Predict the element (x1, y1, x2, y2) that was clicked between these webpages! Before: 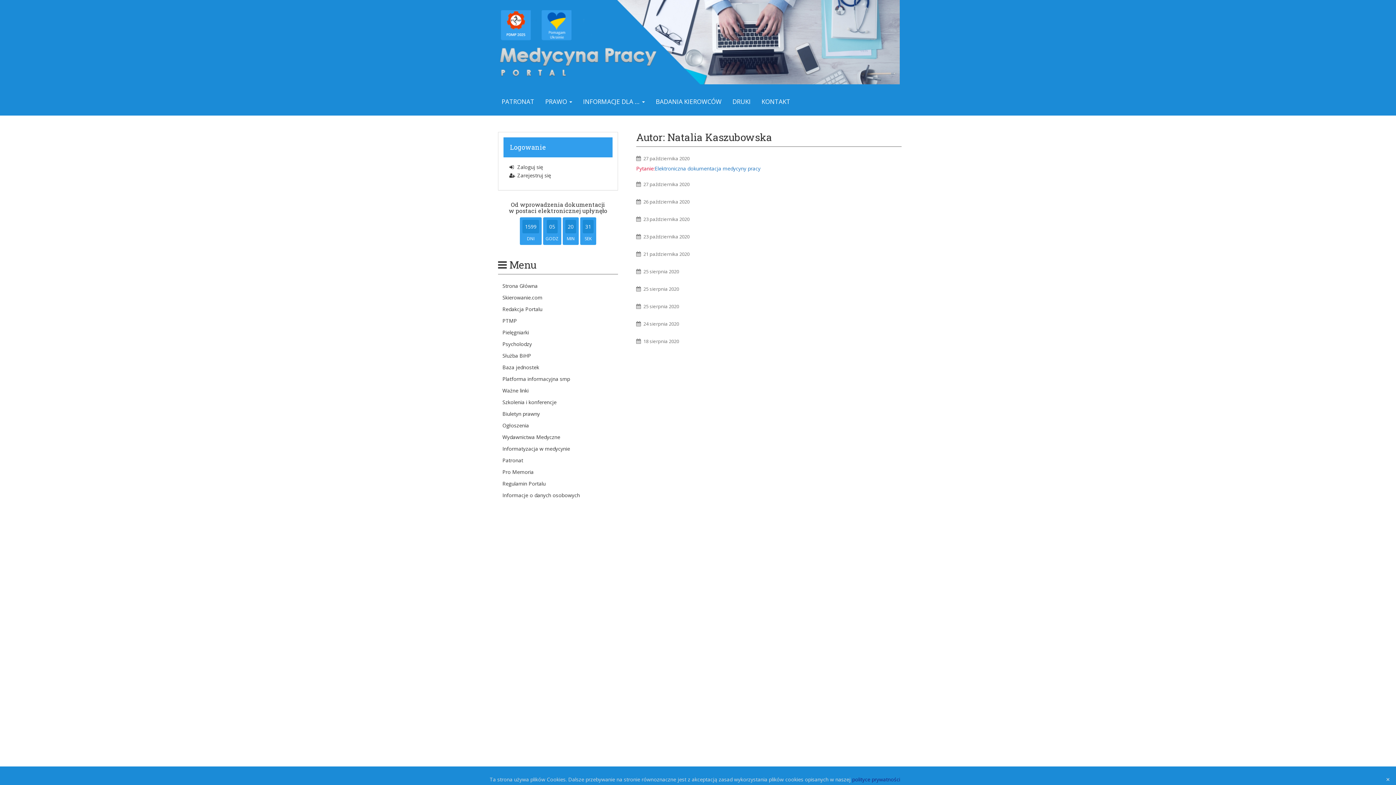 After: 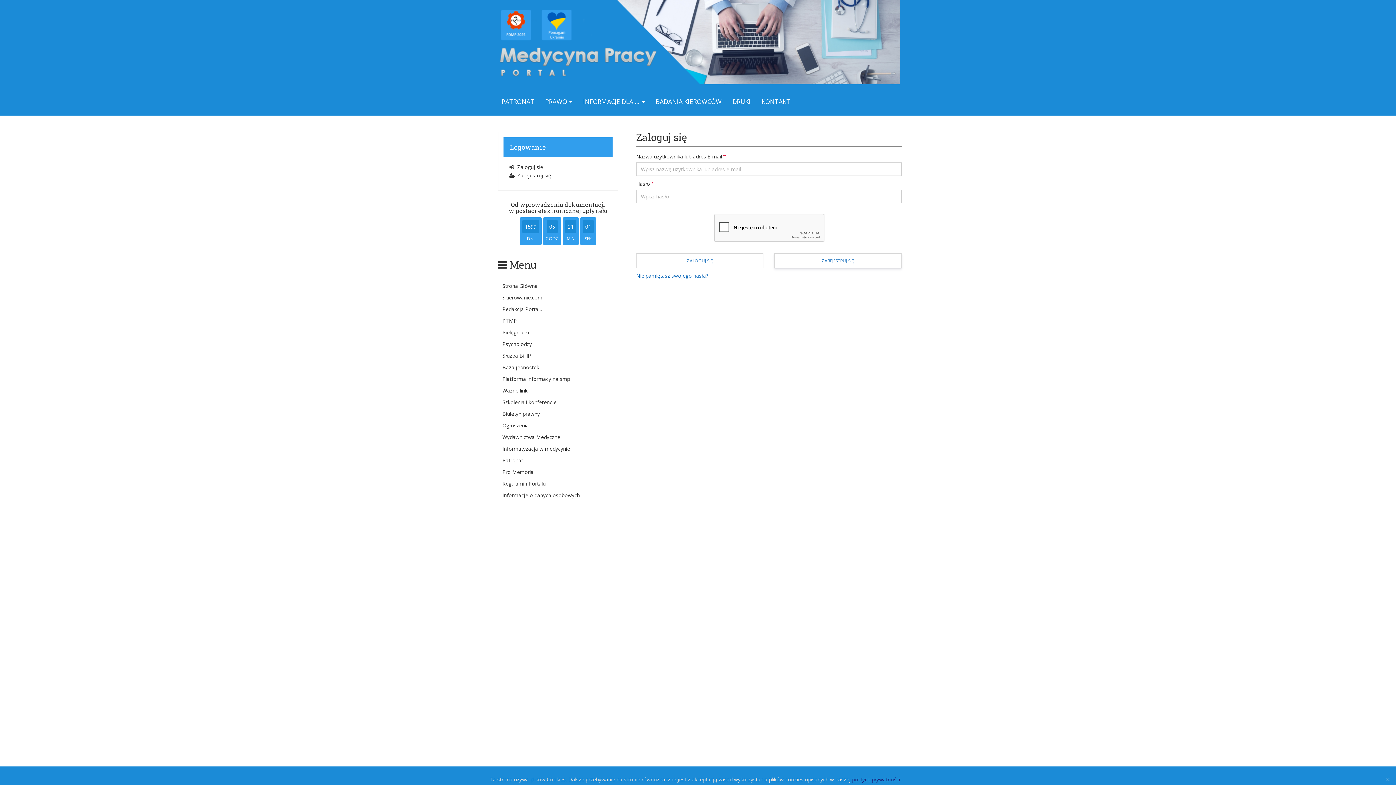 Action: label: 26 października 2020 bbox: (643, 198, 689, 205)